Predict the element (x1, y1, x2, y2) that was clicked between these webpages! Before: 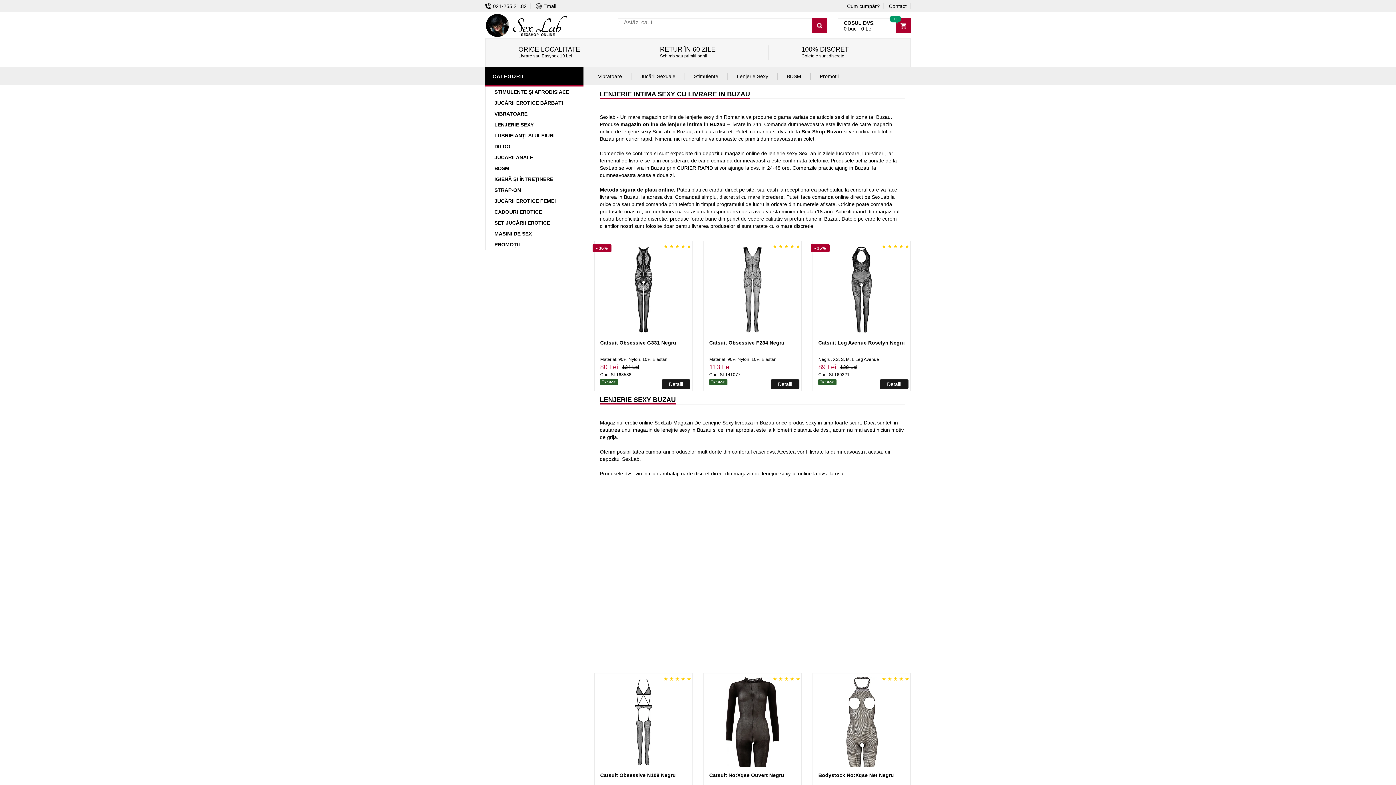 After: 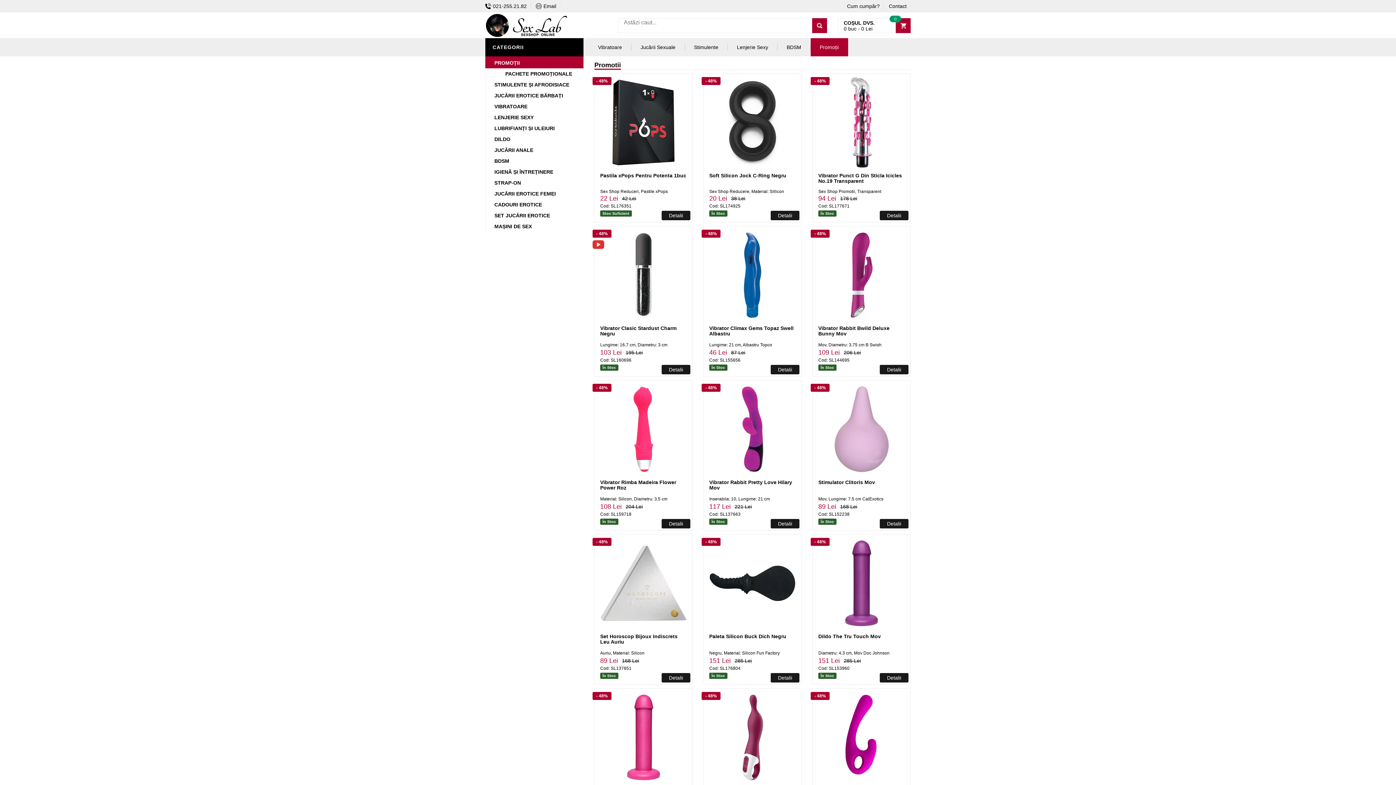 Action: bbox: (490, 239, 583, 250) label: PROMOȚII